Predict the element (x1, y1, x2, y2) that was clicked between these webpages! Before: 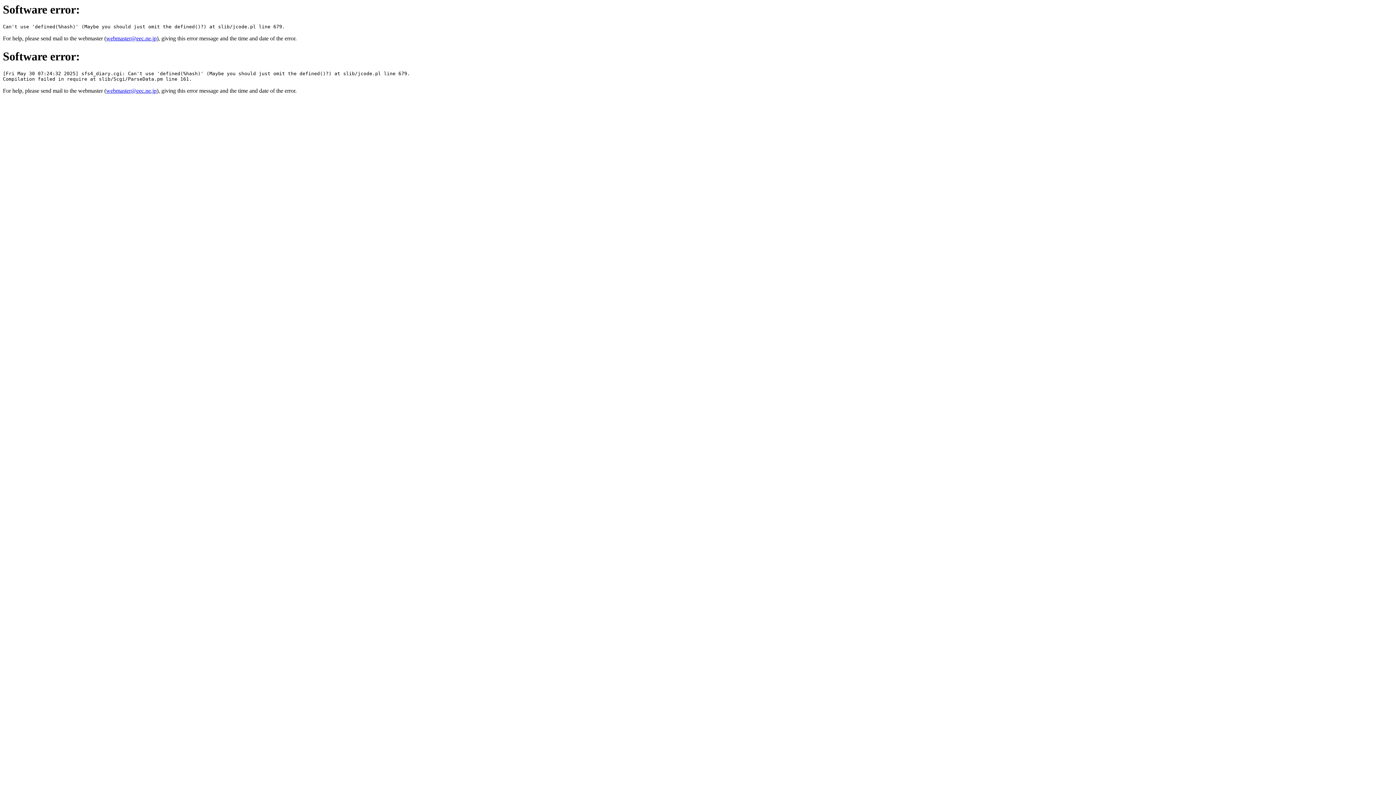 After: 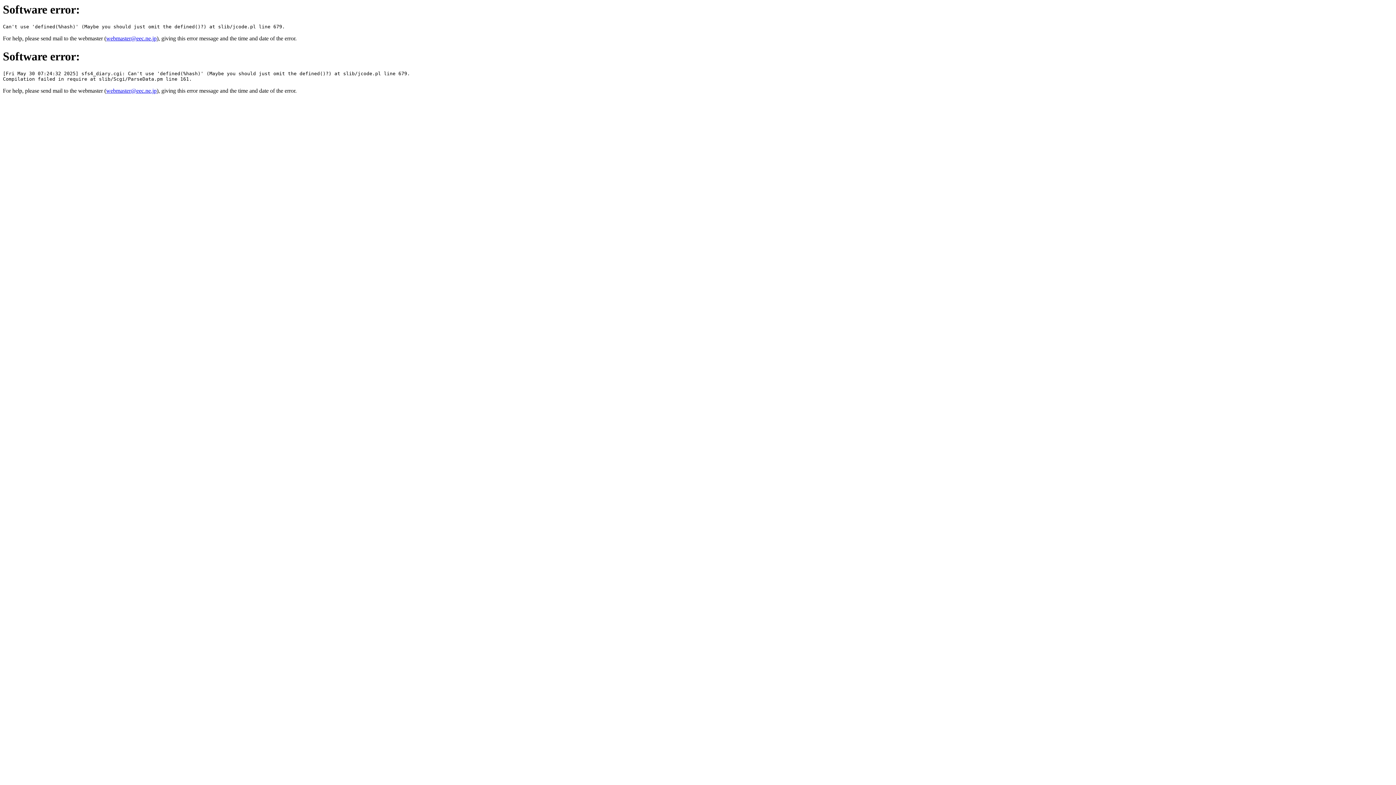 Action: label: webmaster@eec.ne.jp bbox: (106, 87, 156, 93)